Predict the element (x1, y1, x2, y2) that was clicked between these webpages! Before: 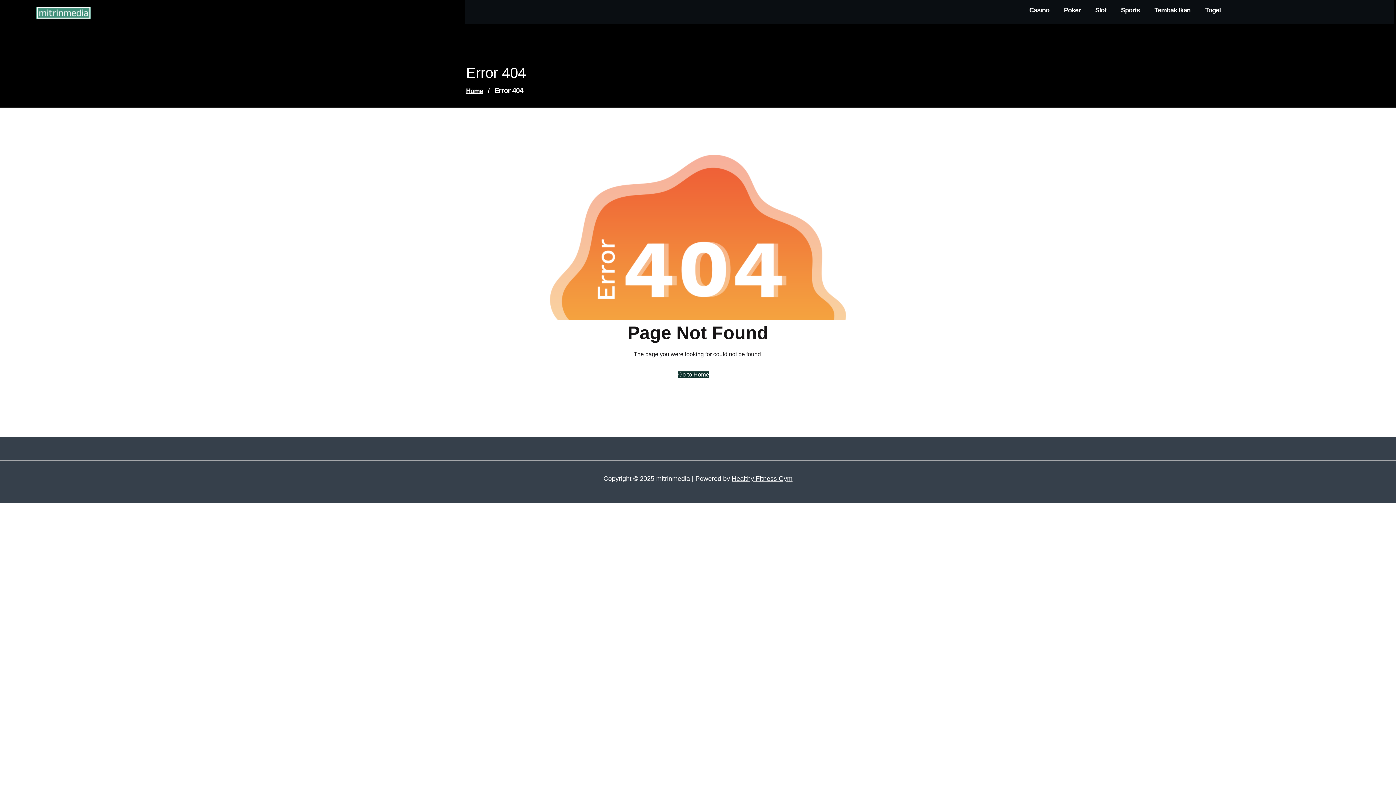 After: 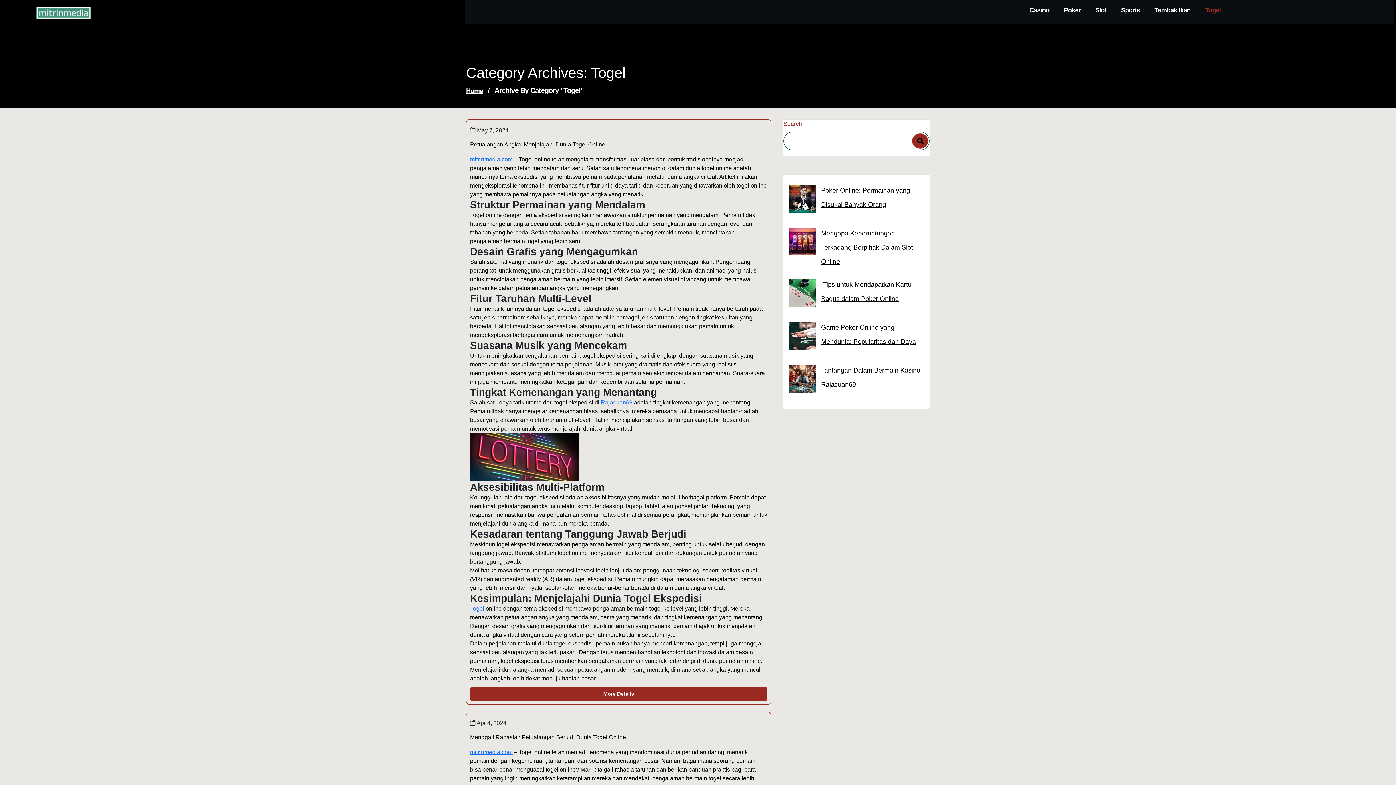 Action: bbox: (1205, 6, 1221, 14) label: Togel